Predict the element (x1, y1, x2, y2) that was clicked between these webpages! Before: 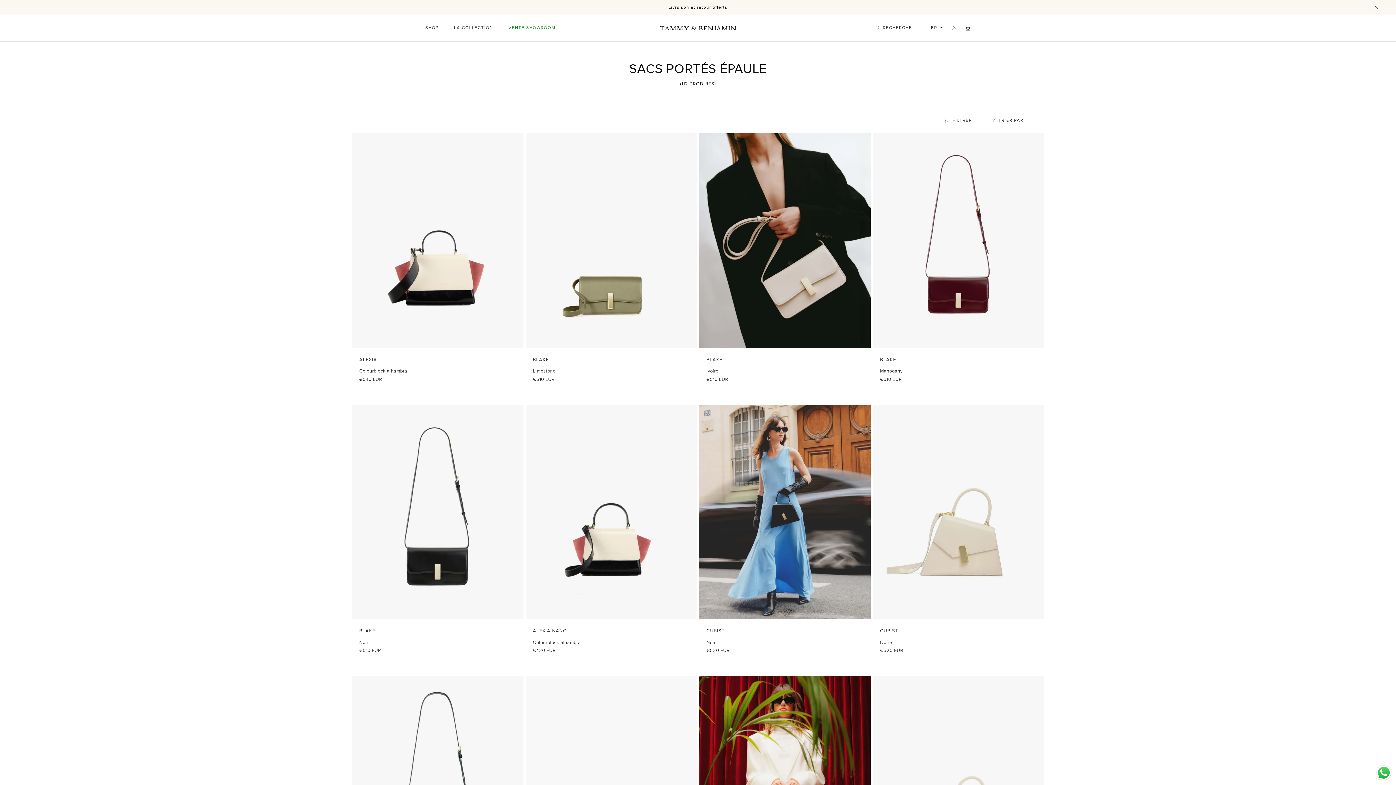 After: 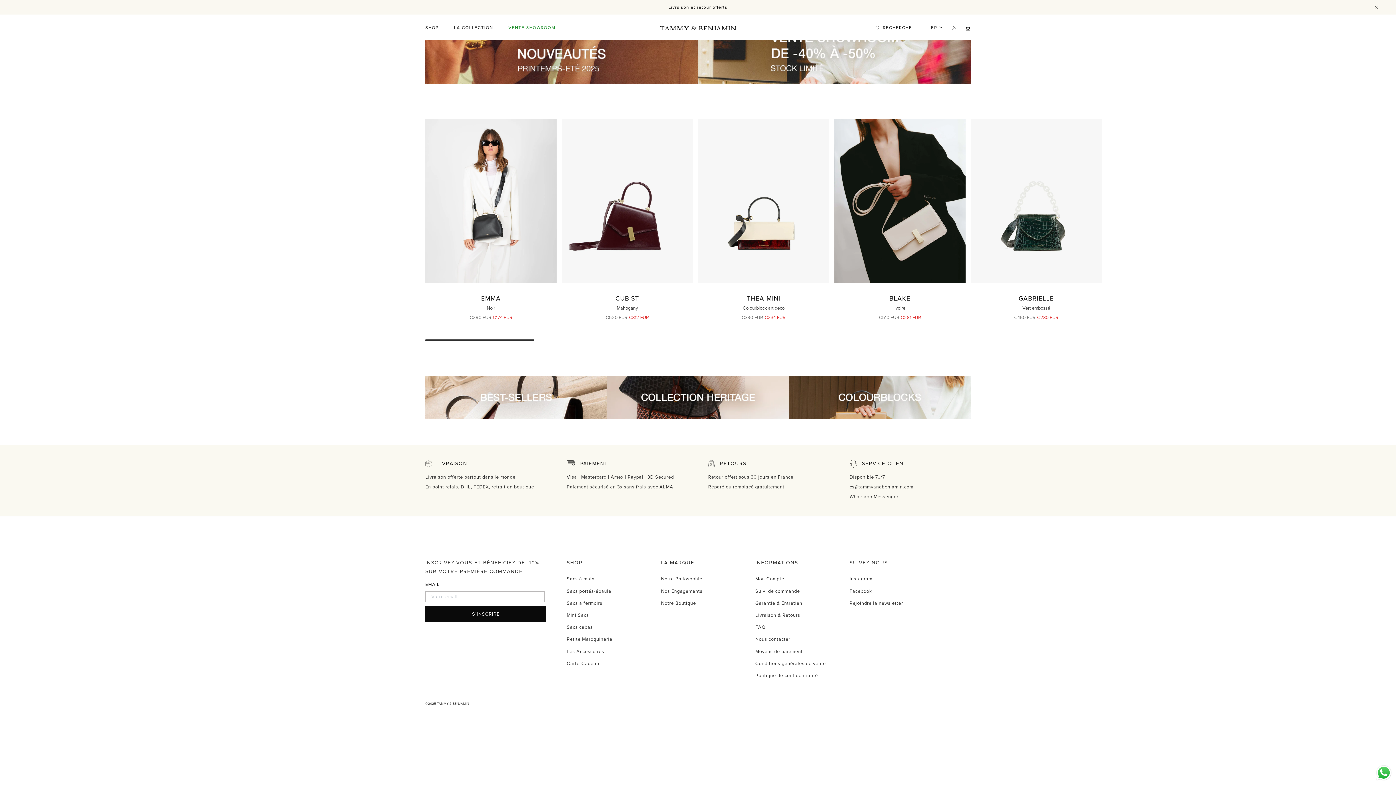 Action: label: TAMMY & BENJAMIN bbox: (660, 26, 736, 30)